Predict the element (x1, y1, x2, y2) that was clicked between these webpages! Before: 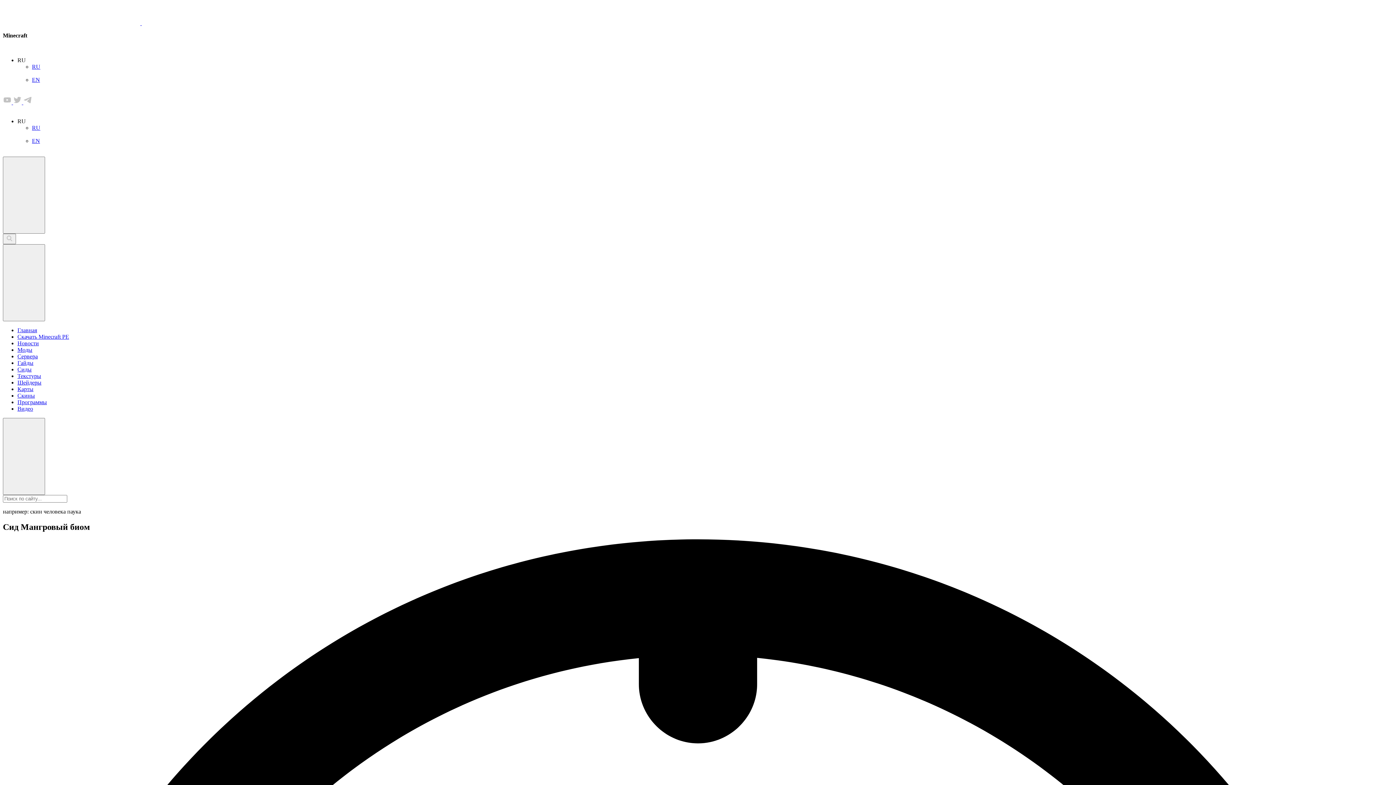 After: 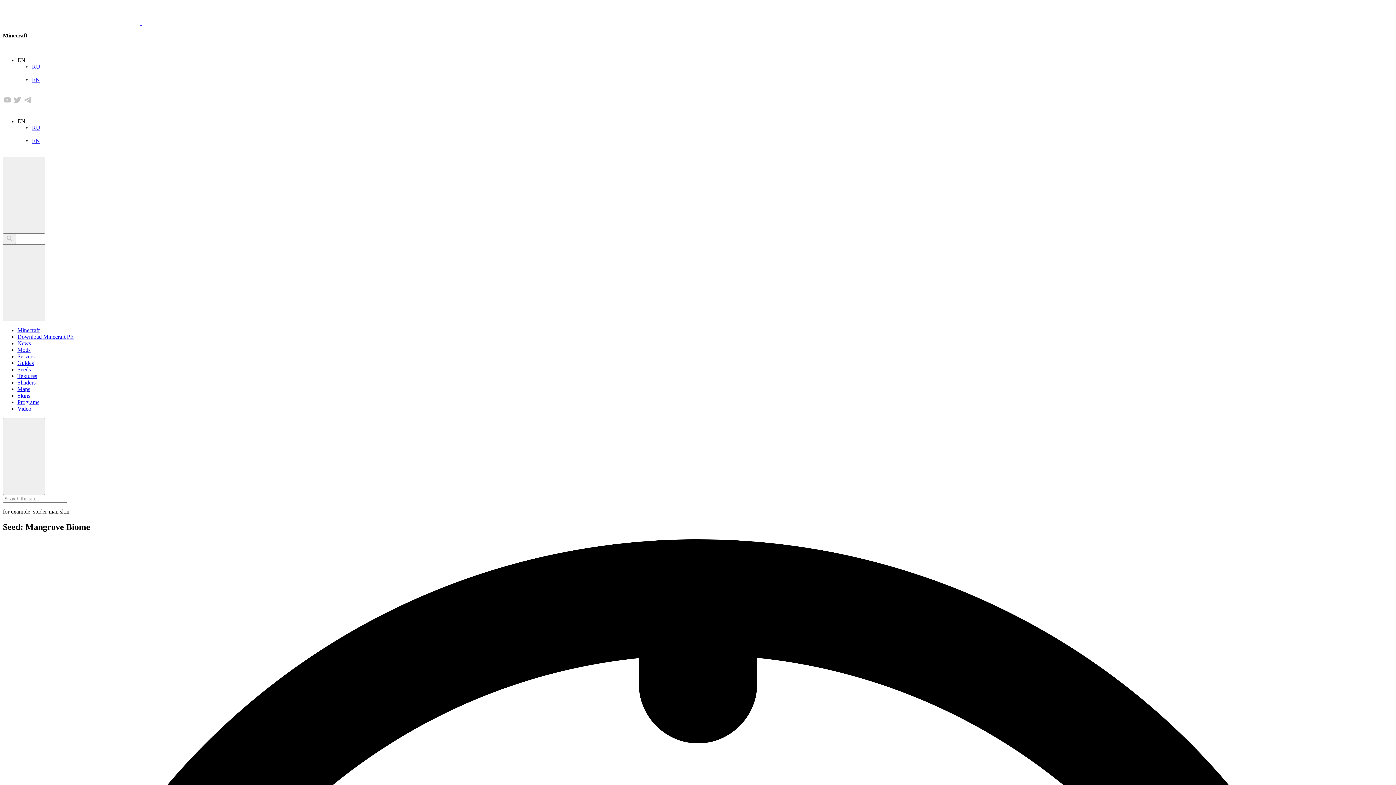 Action: label: EN bbox: (32, 76, 1393, 89)